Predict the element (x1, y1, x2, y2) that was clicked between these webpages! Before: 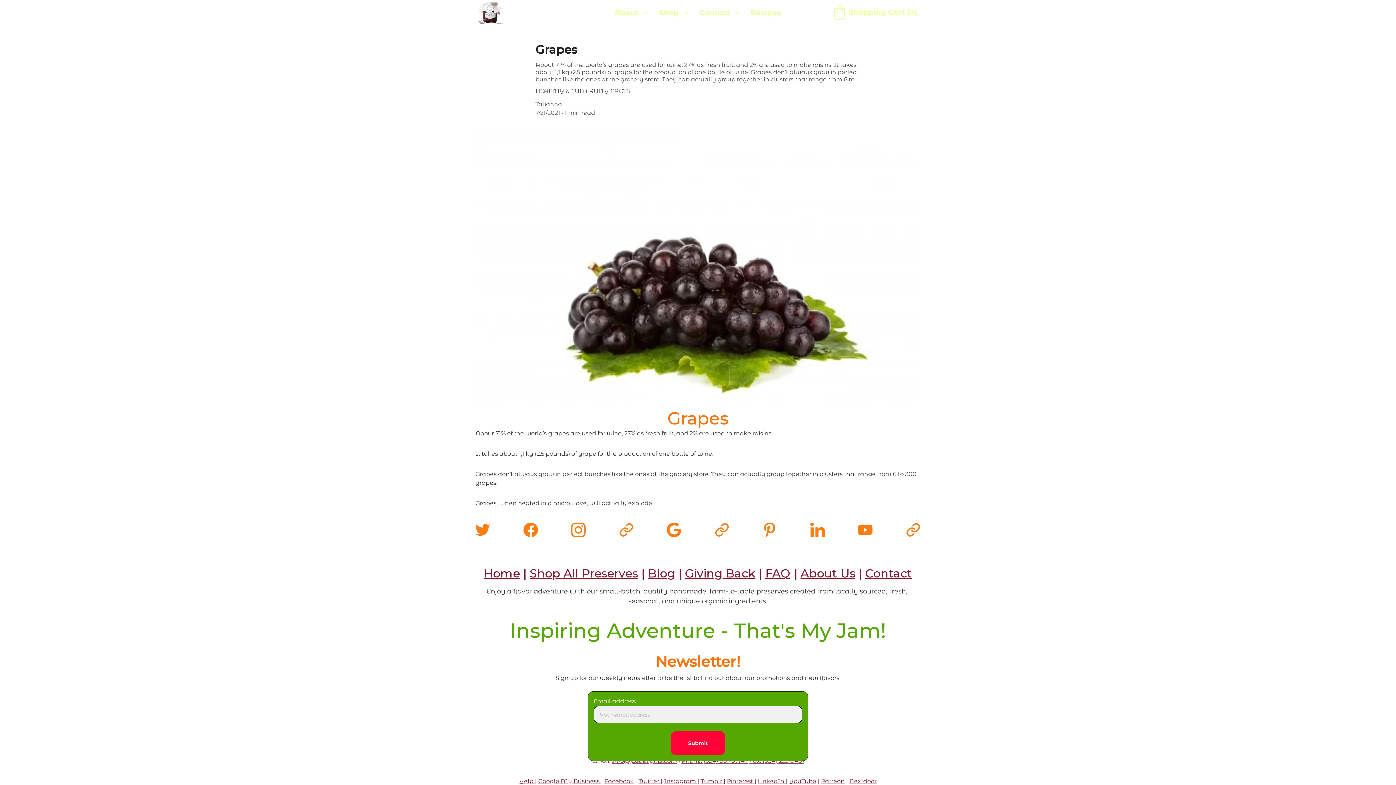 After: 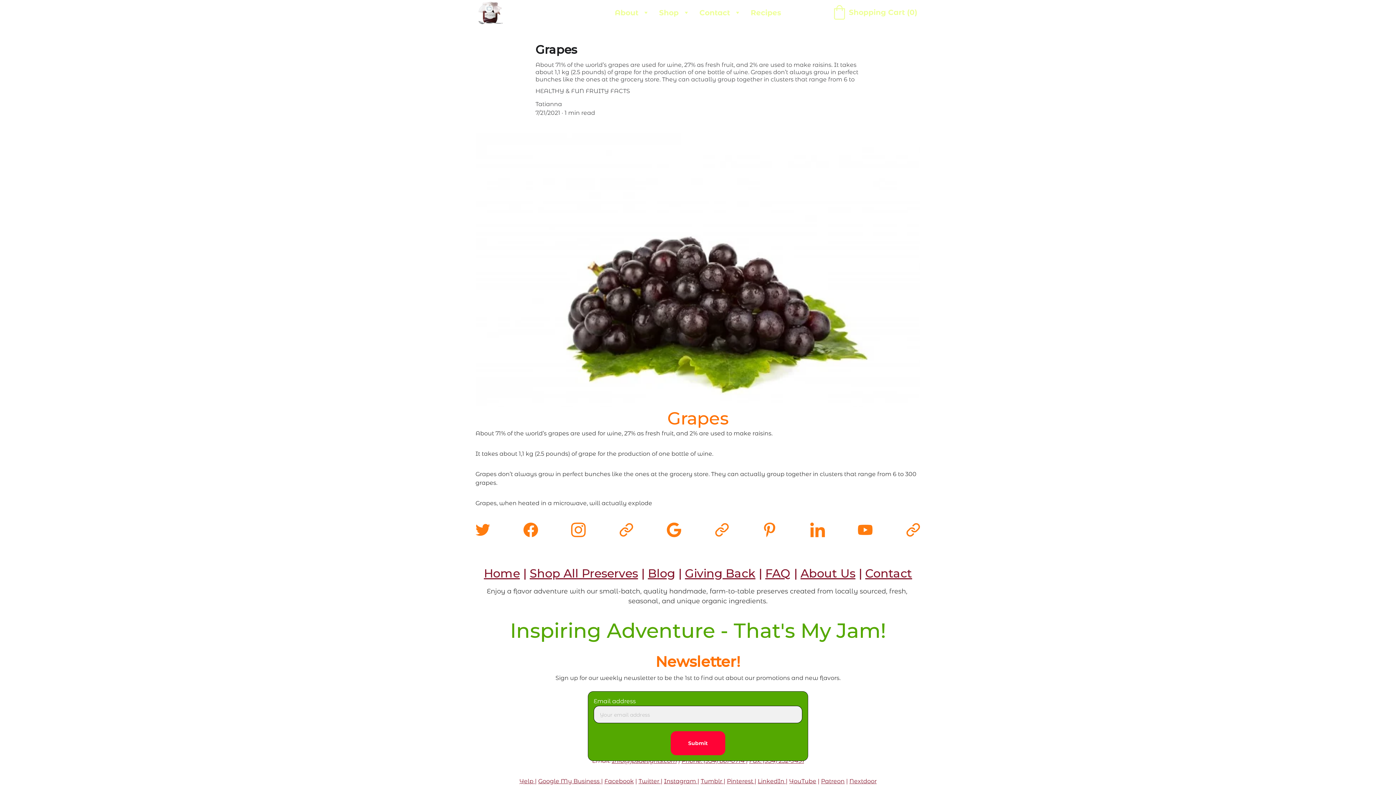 Action: bbox: (696, 778, 697, 785) label:  